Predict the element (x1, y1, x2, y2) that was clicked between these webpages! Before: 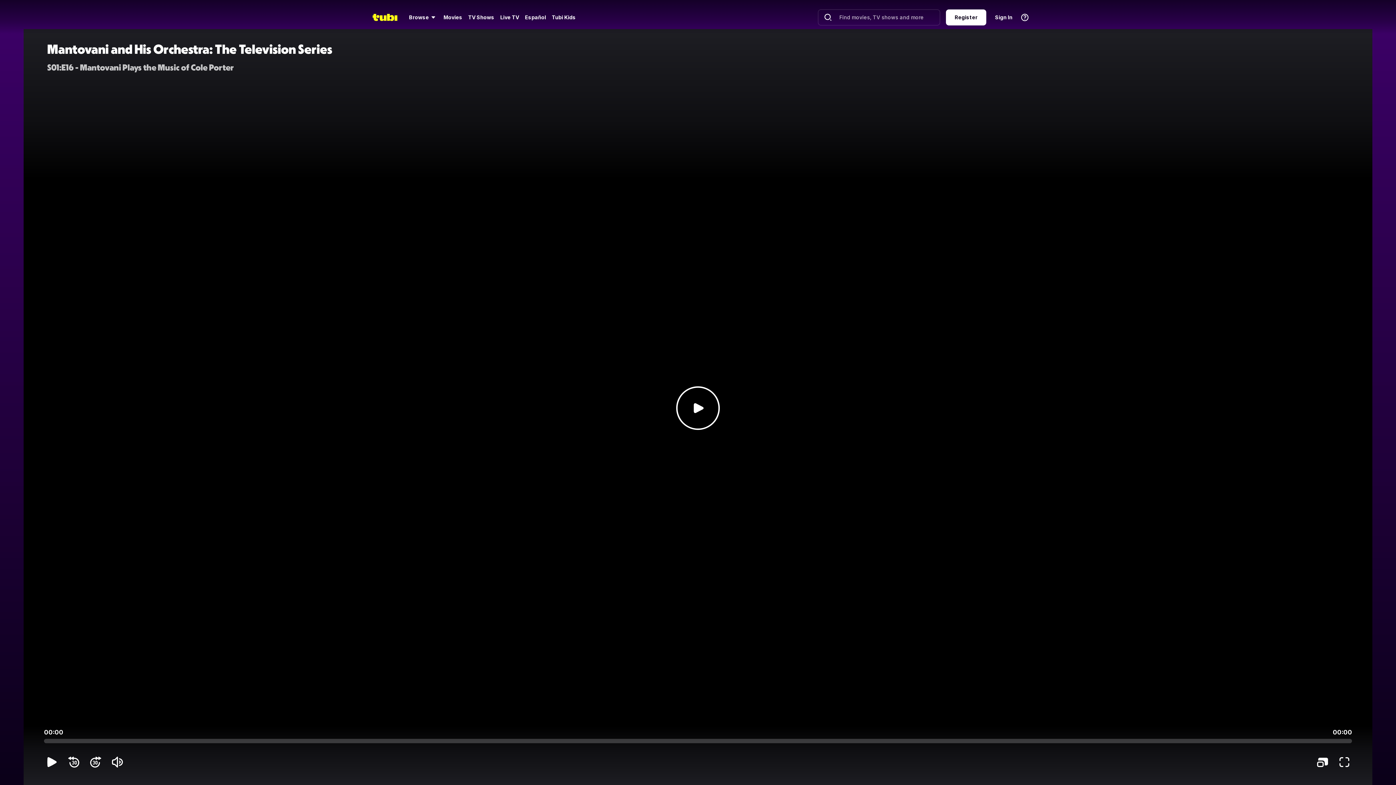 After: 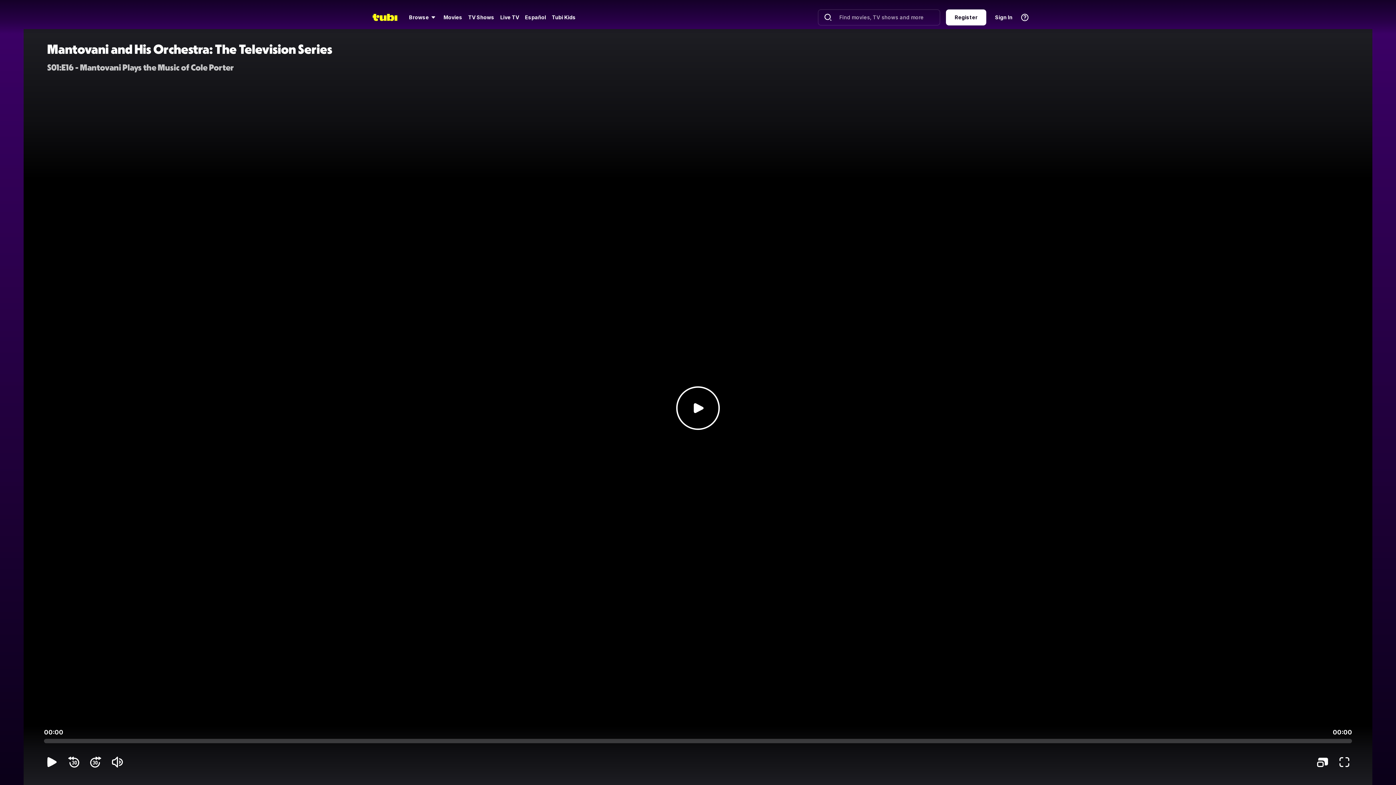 Action: bbox: (372, 5, 406, 29)